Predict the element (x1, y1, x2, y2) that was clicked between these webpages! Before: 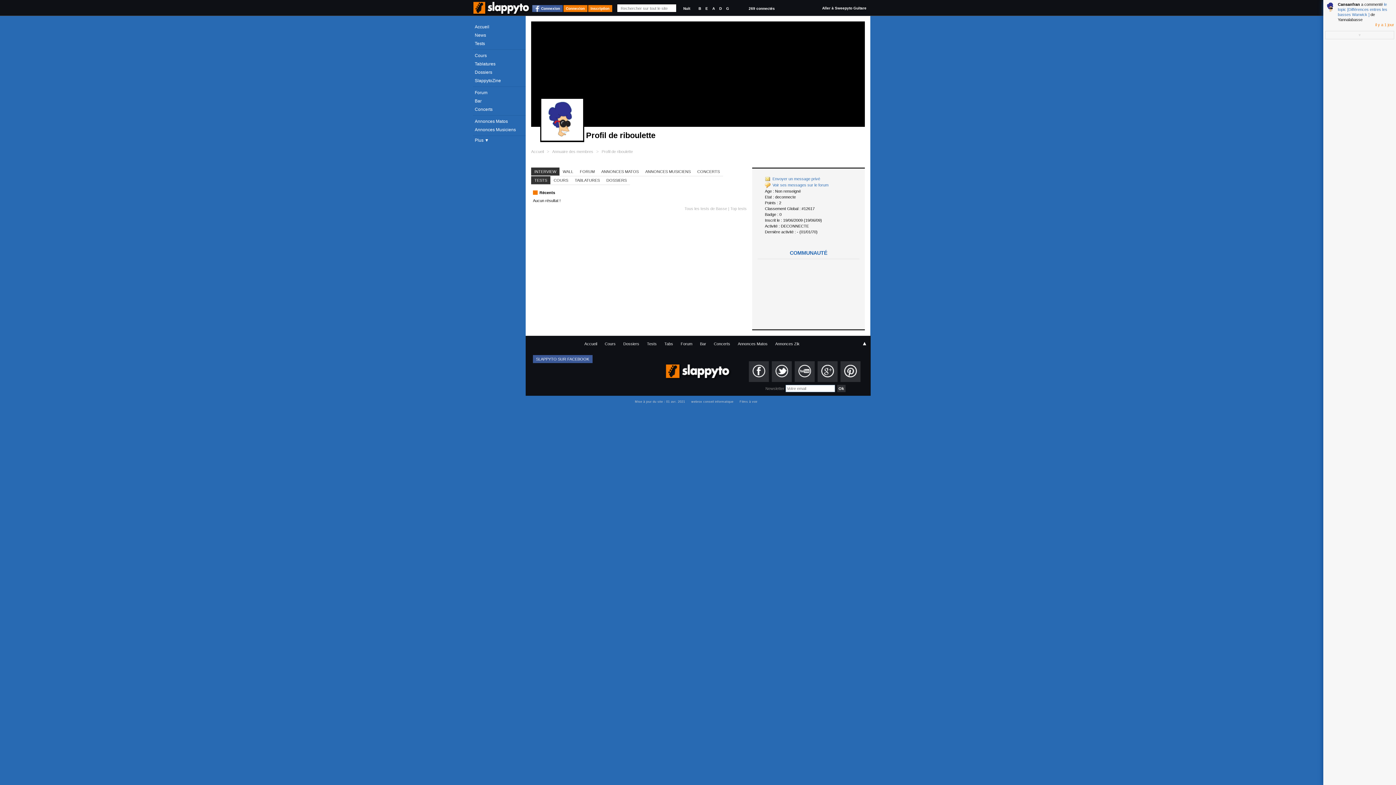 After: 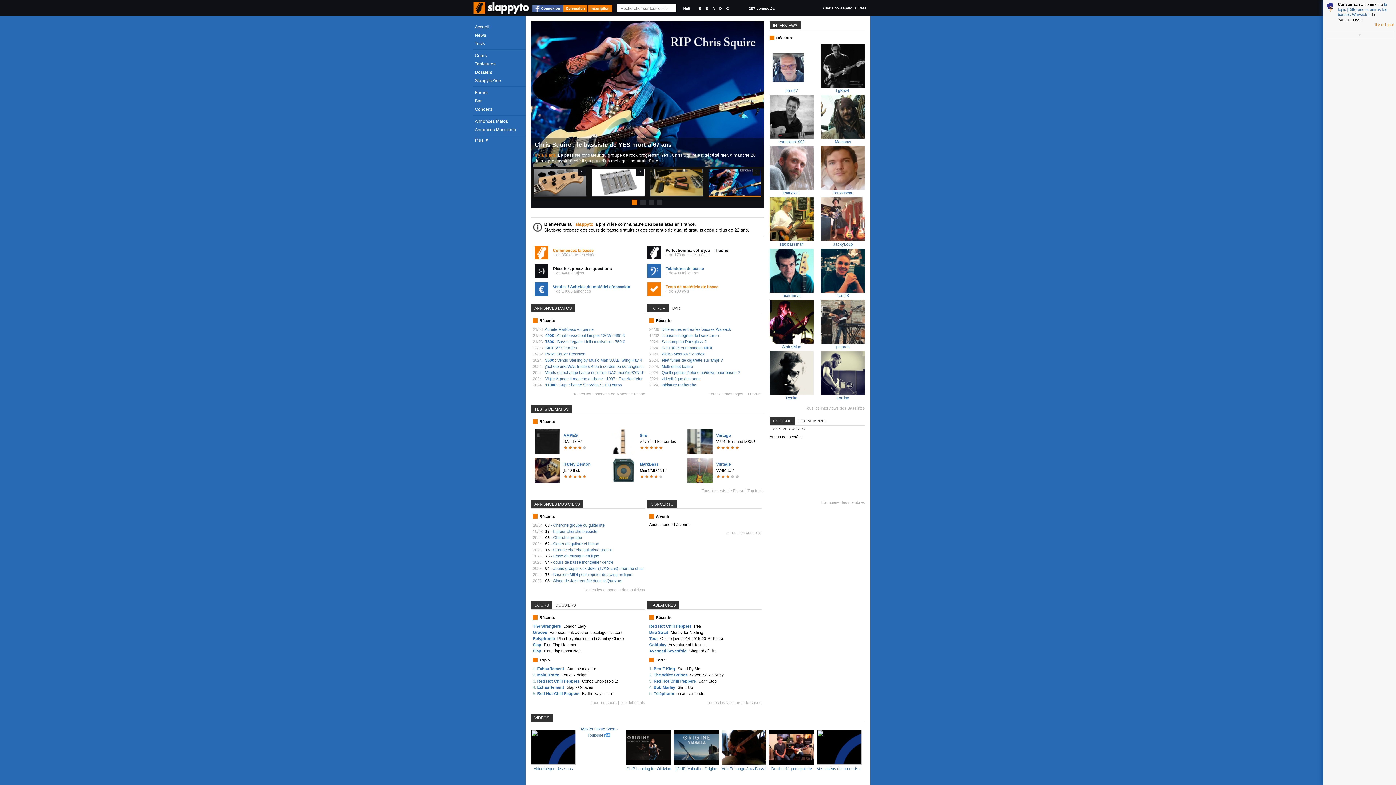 Action: bbox: (473, 22, 525, 30) label: Accueil